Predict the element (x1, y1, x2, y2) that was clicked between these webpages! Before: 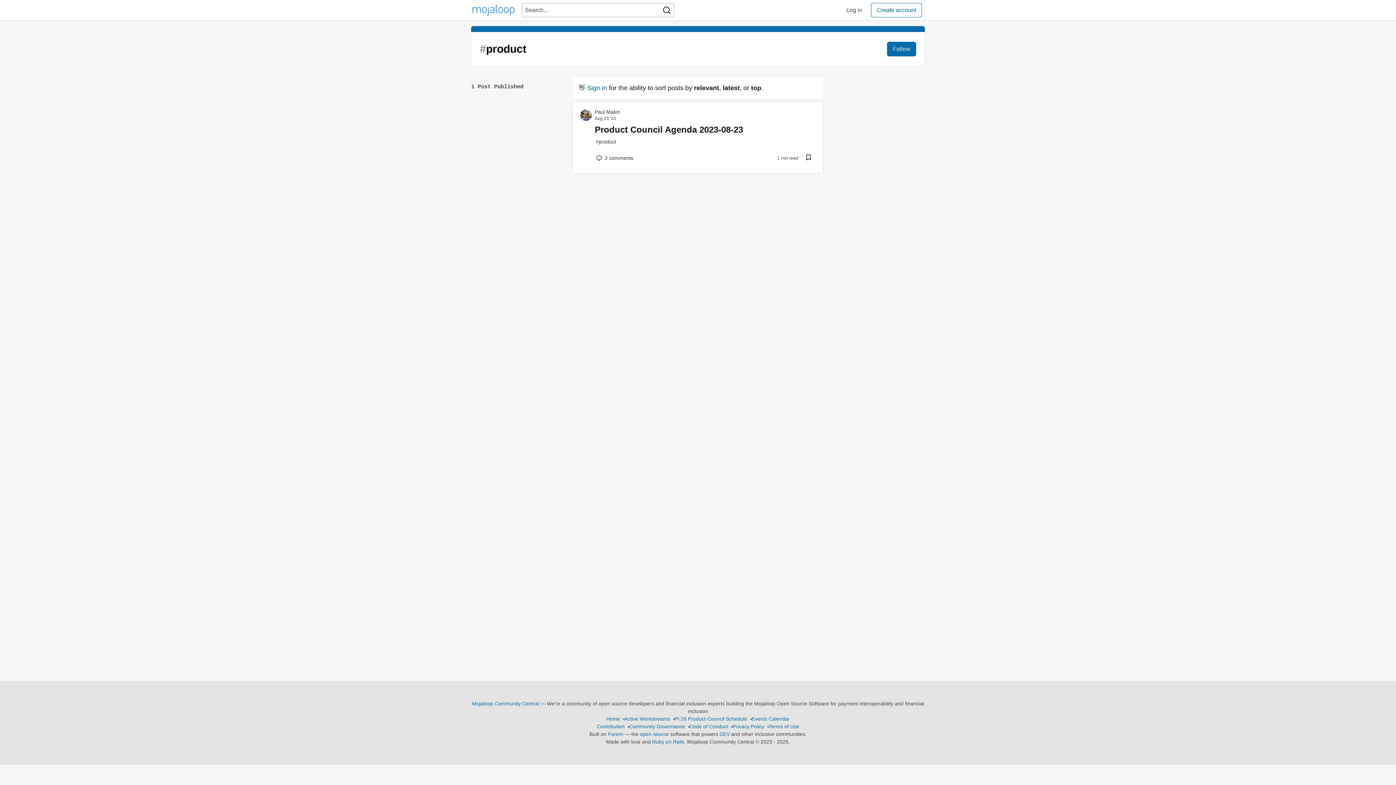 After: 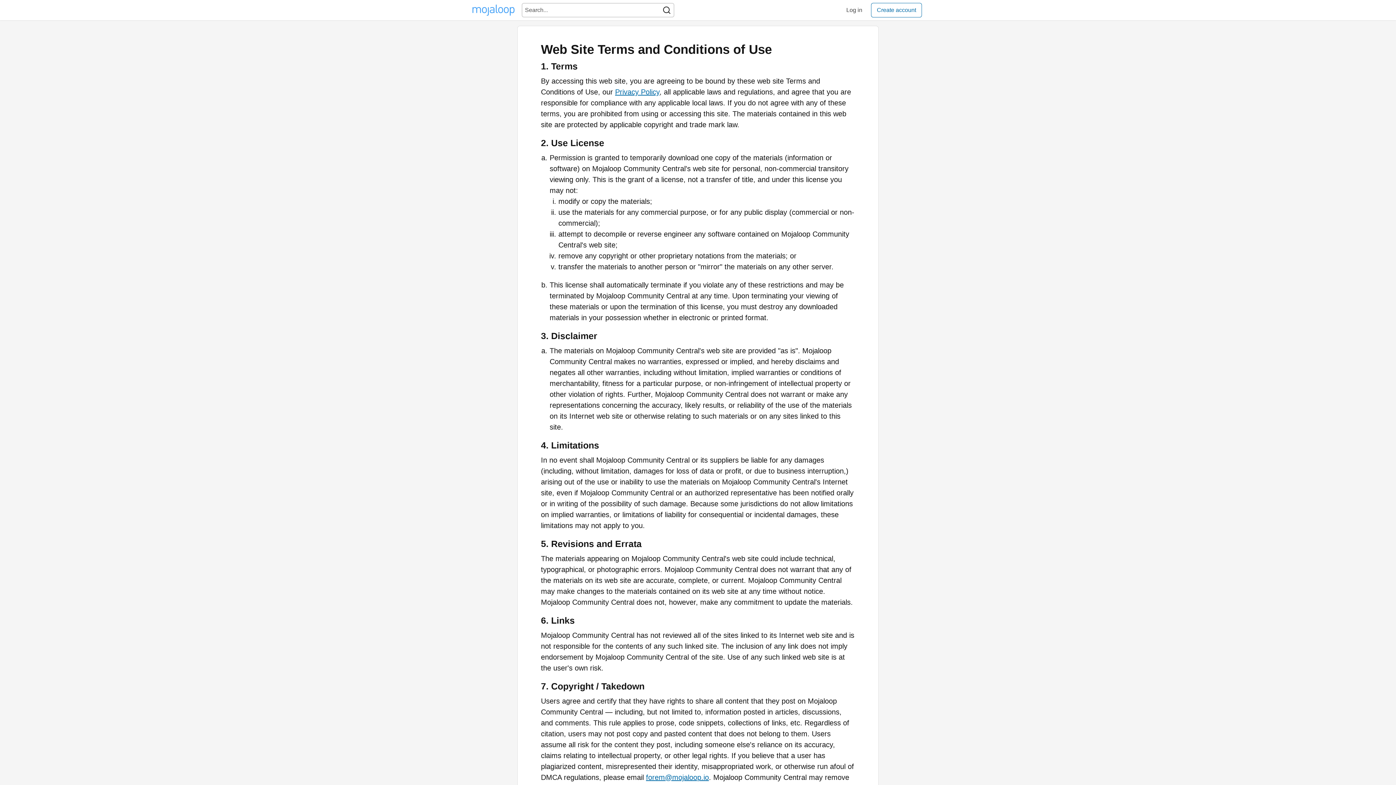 Action: bbox: (768, 723, 799, 730) label: Terms of Use